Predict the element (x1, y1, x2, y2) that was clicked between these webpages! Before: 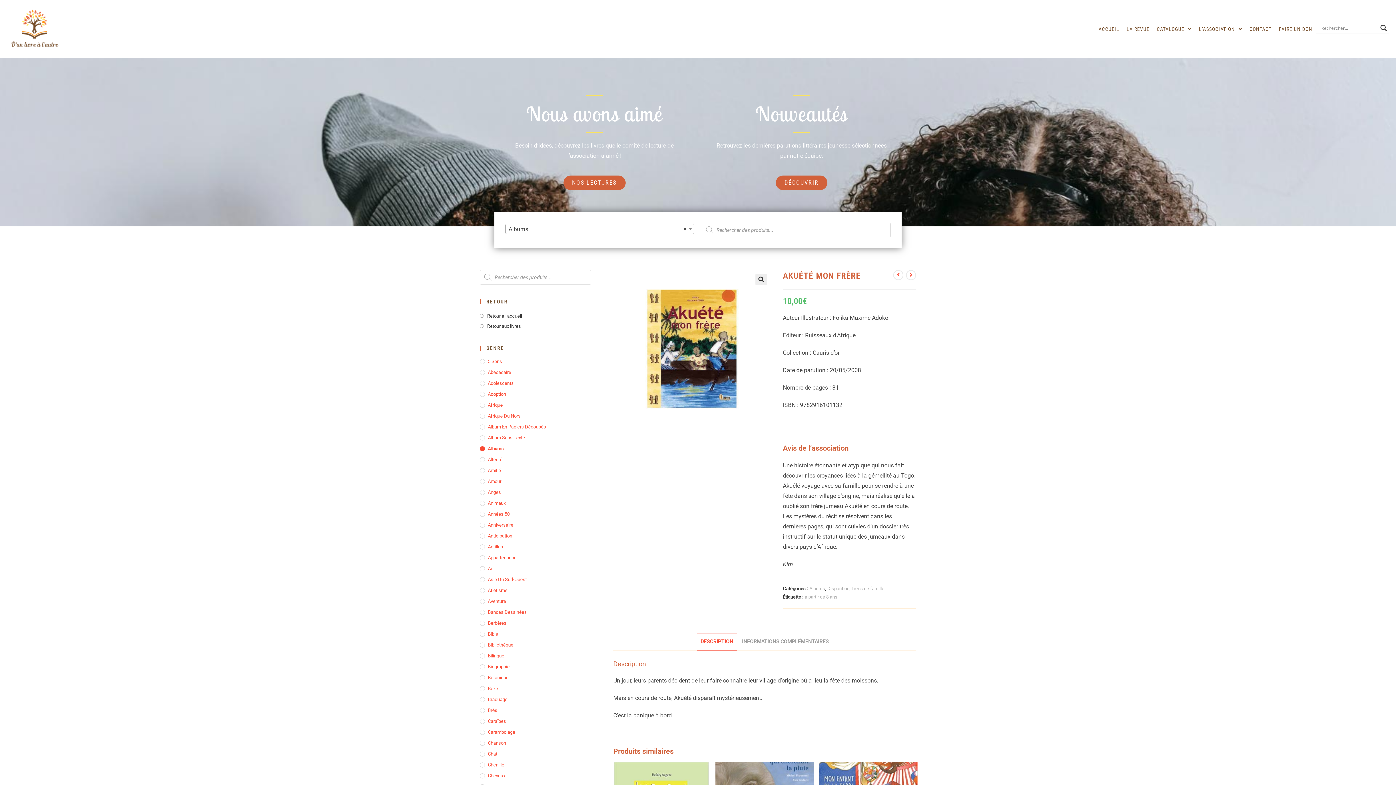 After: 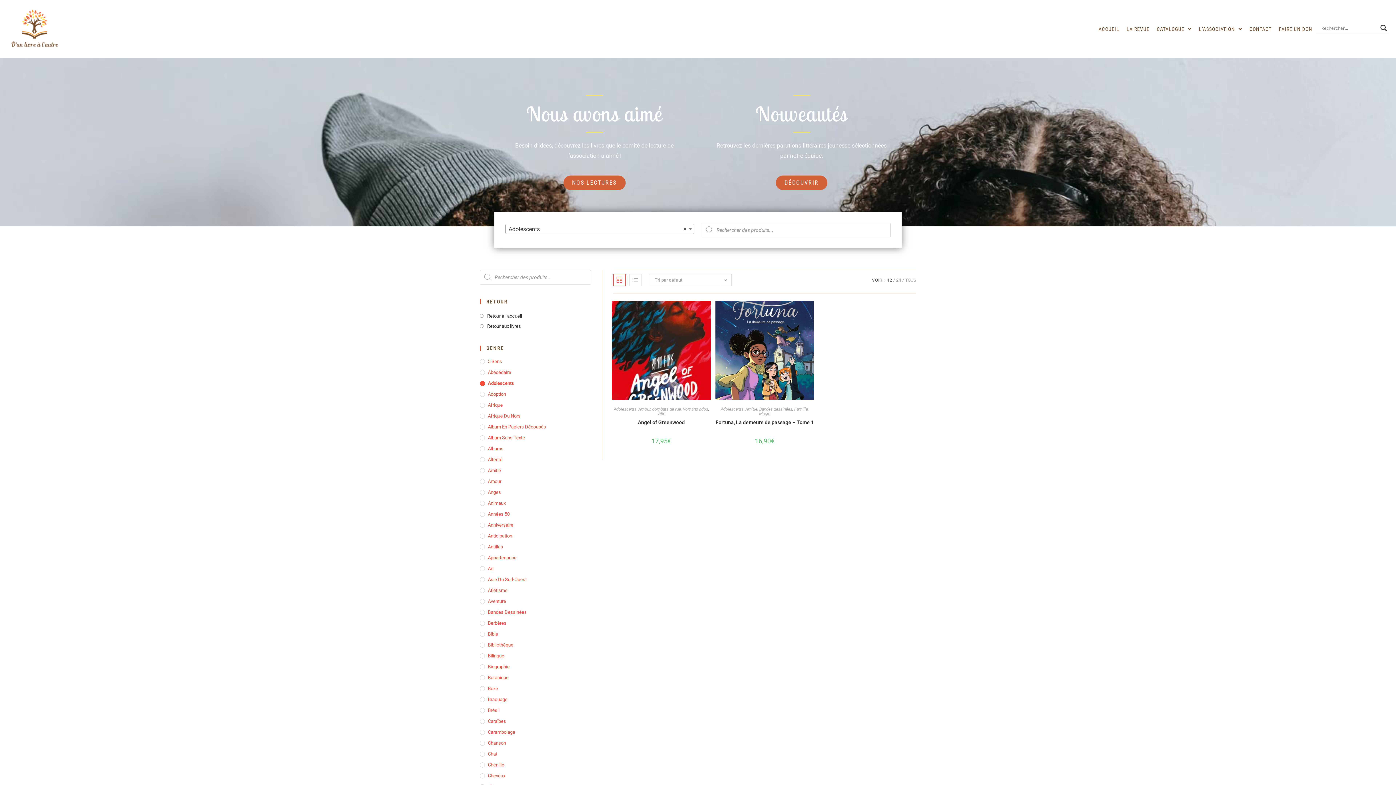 Action: bbox: (480, 380, 591, 387) label: Adolescents